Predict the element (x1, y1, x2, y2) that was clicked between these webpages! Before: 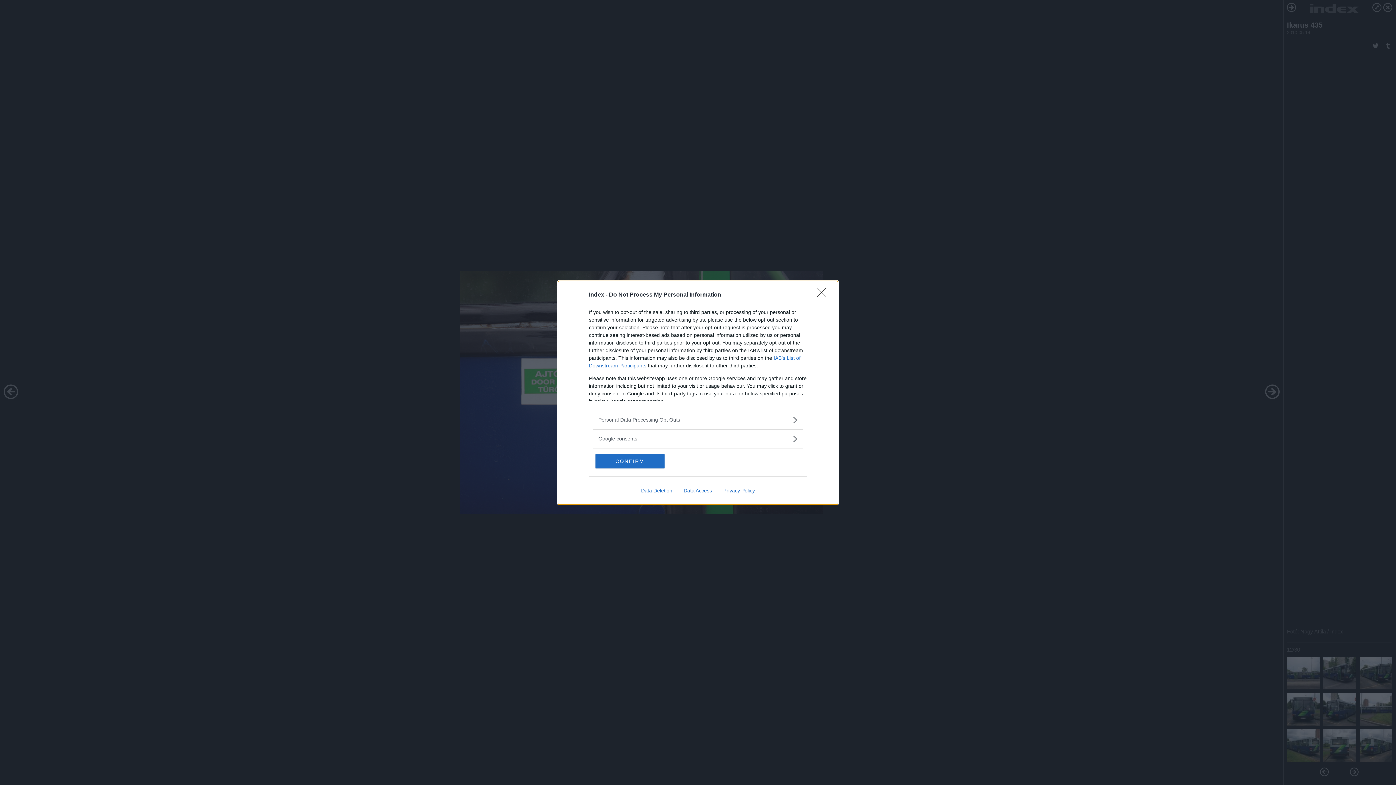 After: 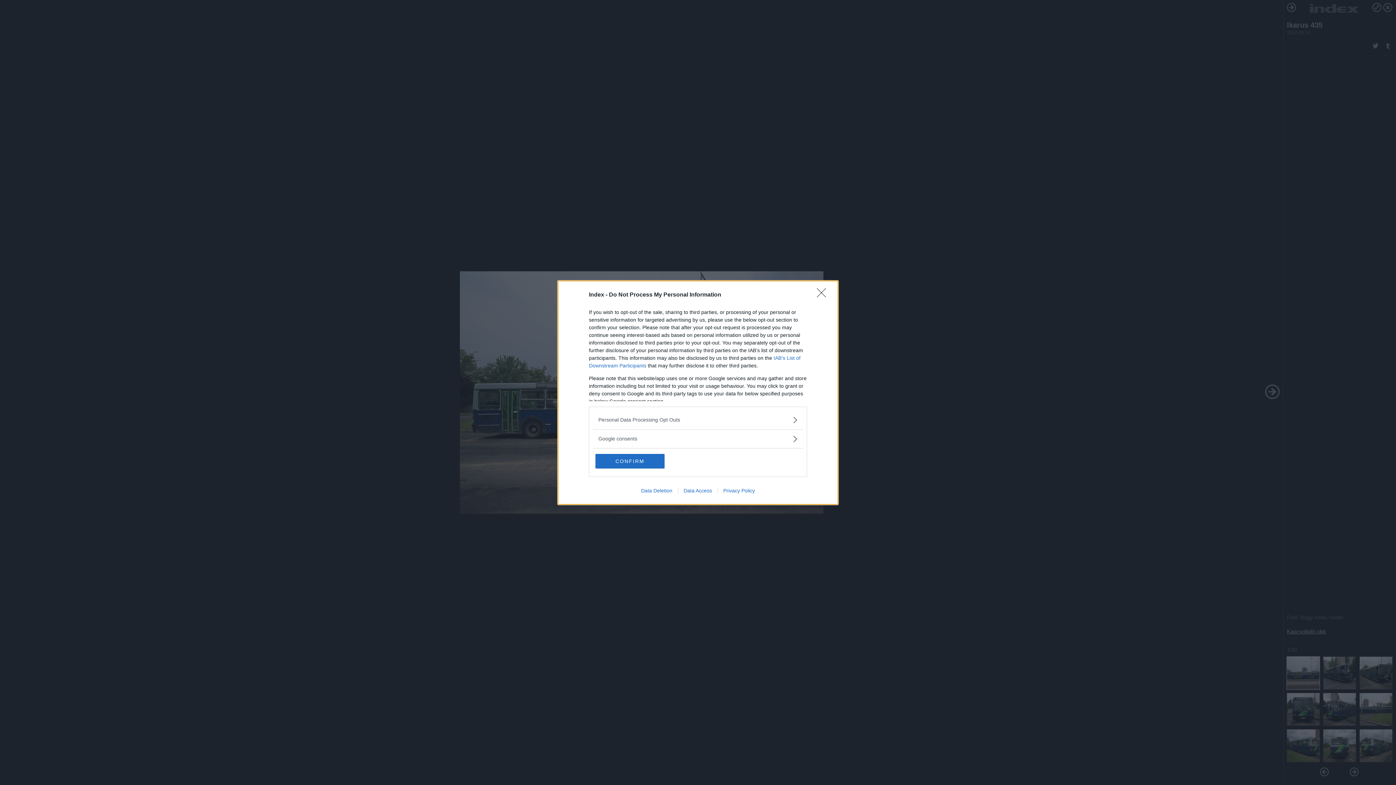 Action: bbox: (635, 487, 678, 493) label: Data Deletion